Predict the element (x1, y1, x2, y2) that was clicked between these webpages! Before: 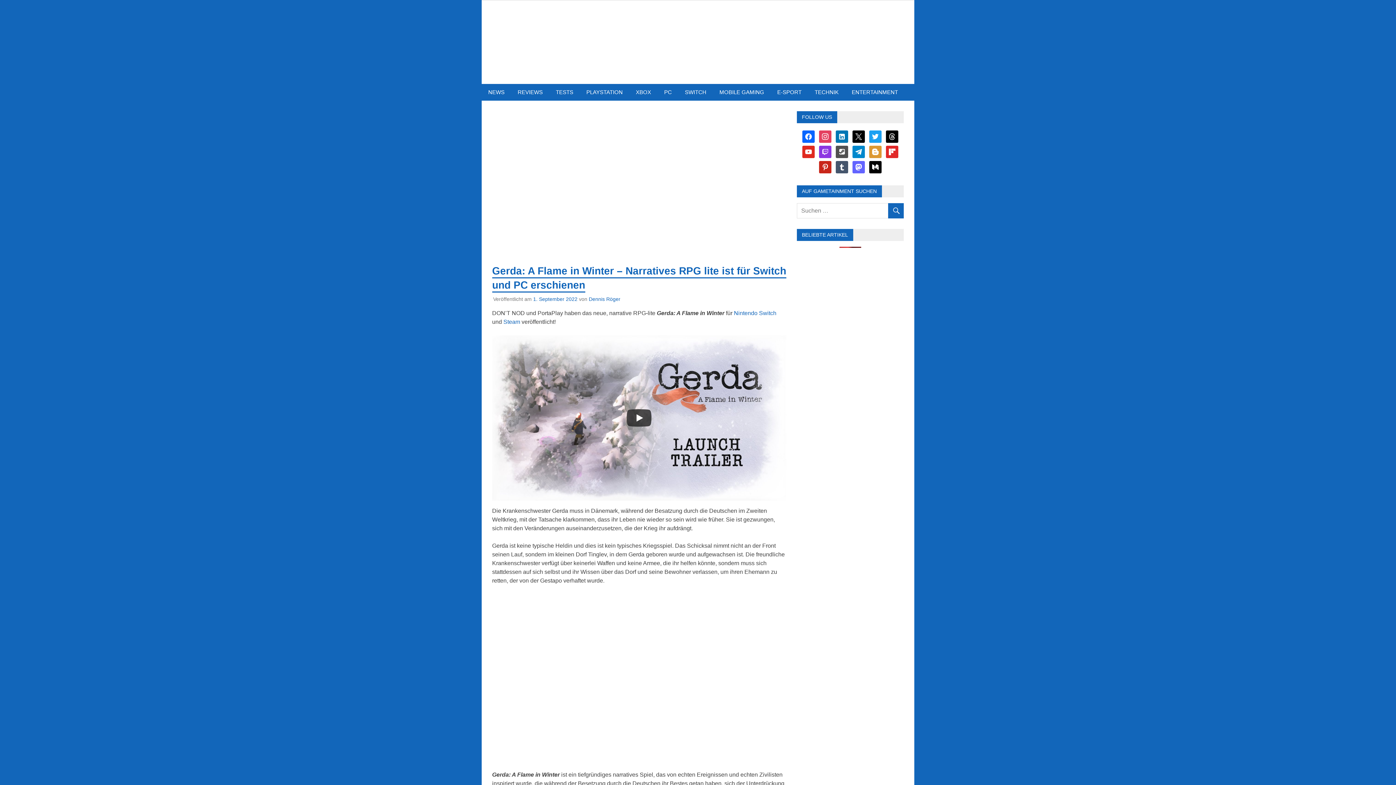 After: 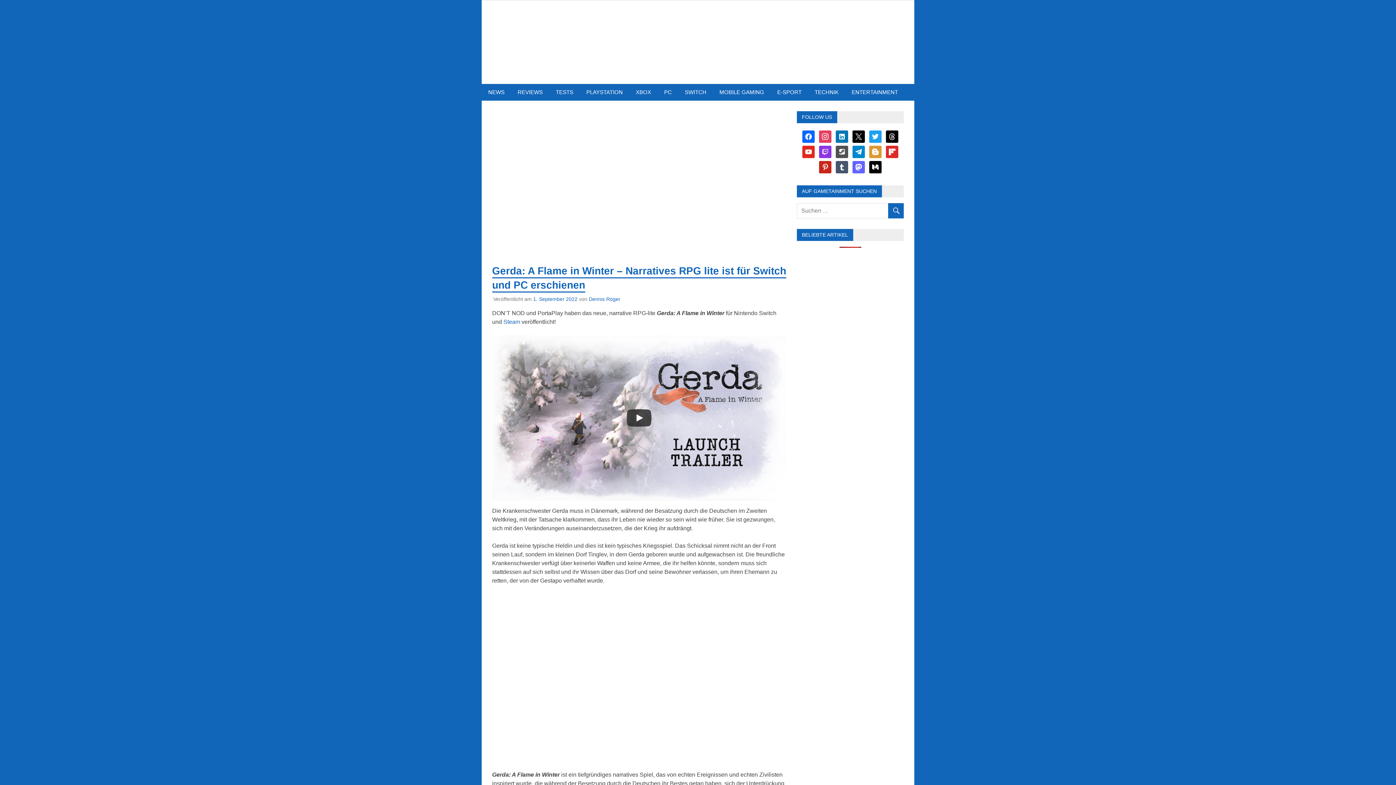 Action: label: Nintendo Switch bbox: (734, 310, 776, 316)